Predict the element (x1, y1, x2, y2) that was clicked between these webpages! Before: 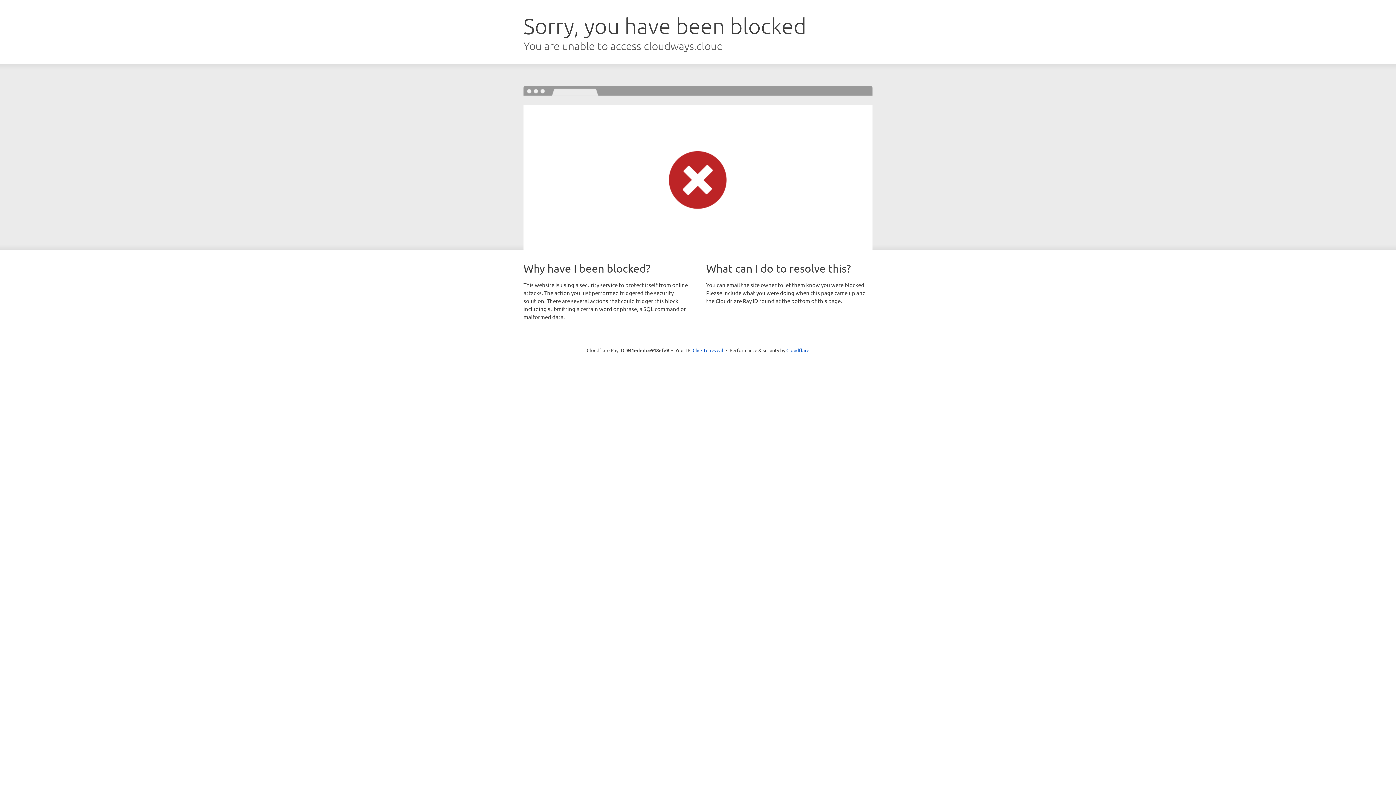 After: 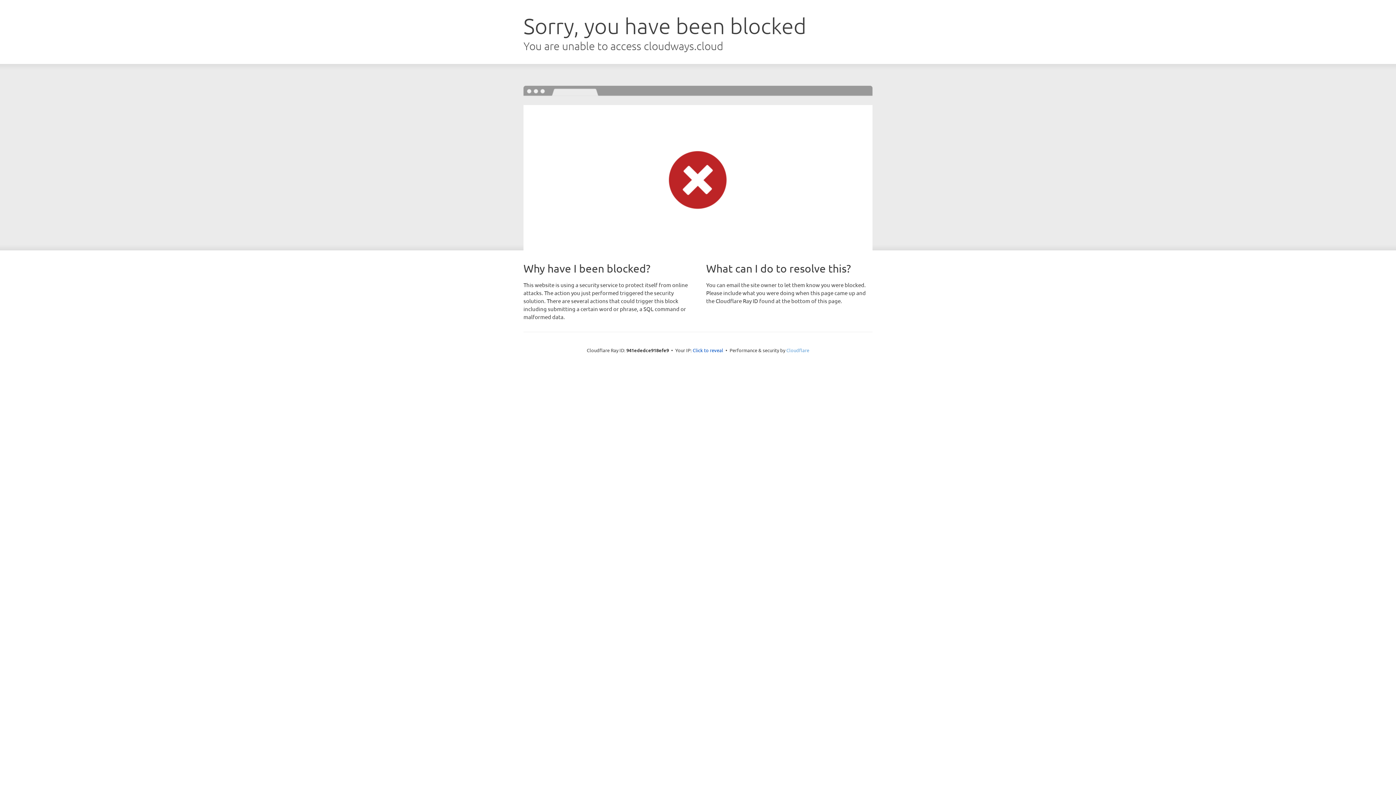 Action: label: Cloudflare bbox: (786, 347, 809, 353)